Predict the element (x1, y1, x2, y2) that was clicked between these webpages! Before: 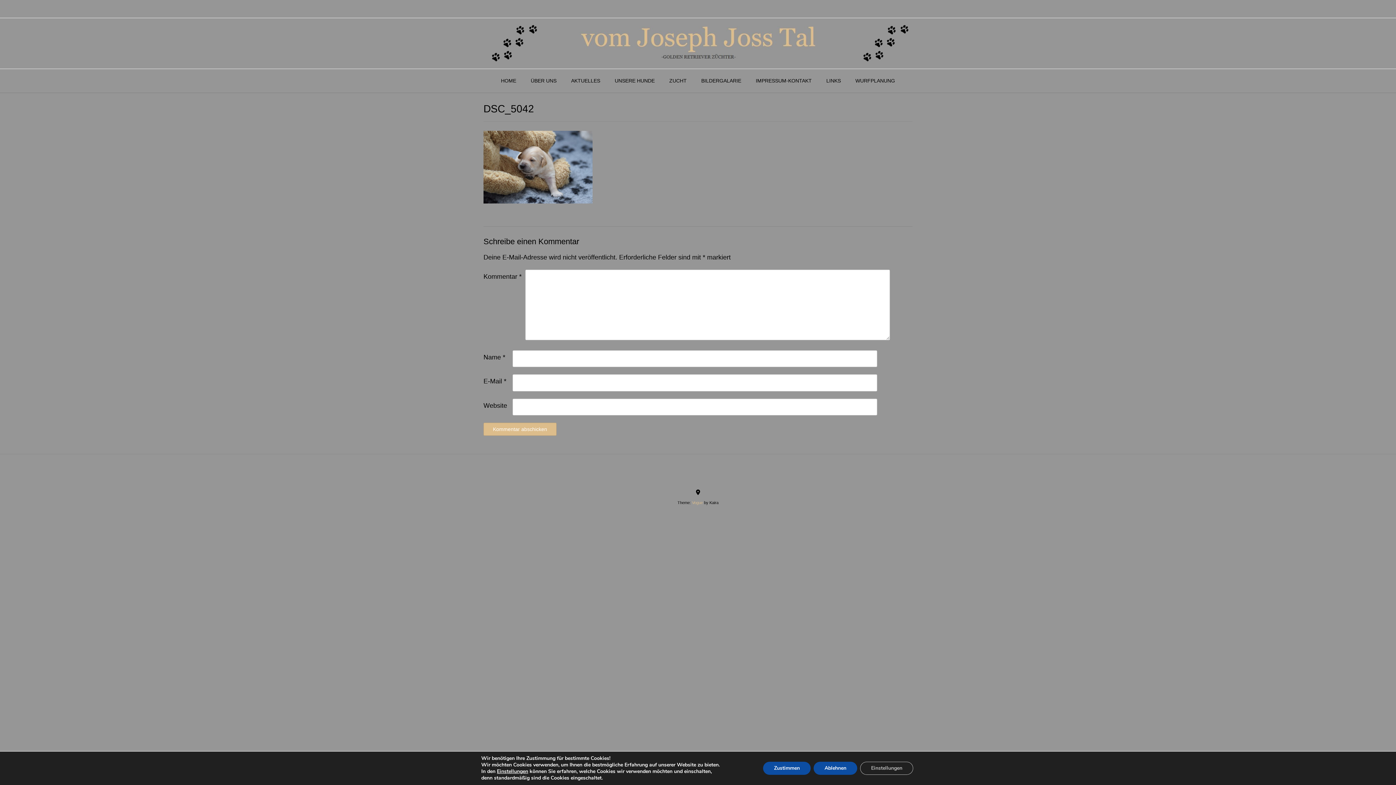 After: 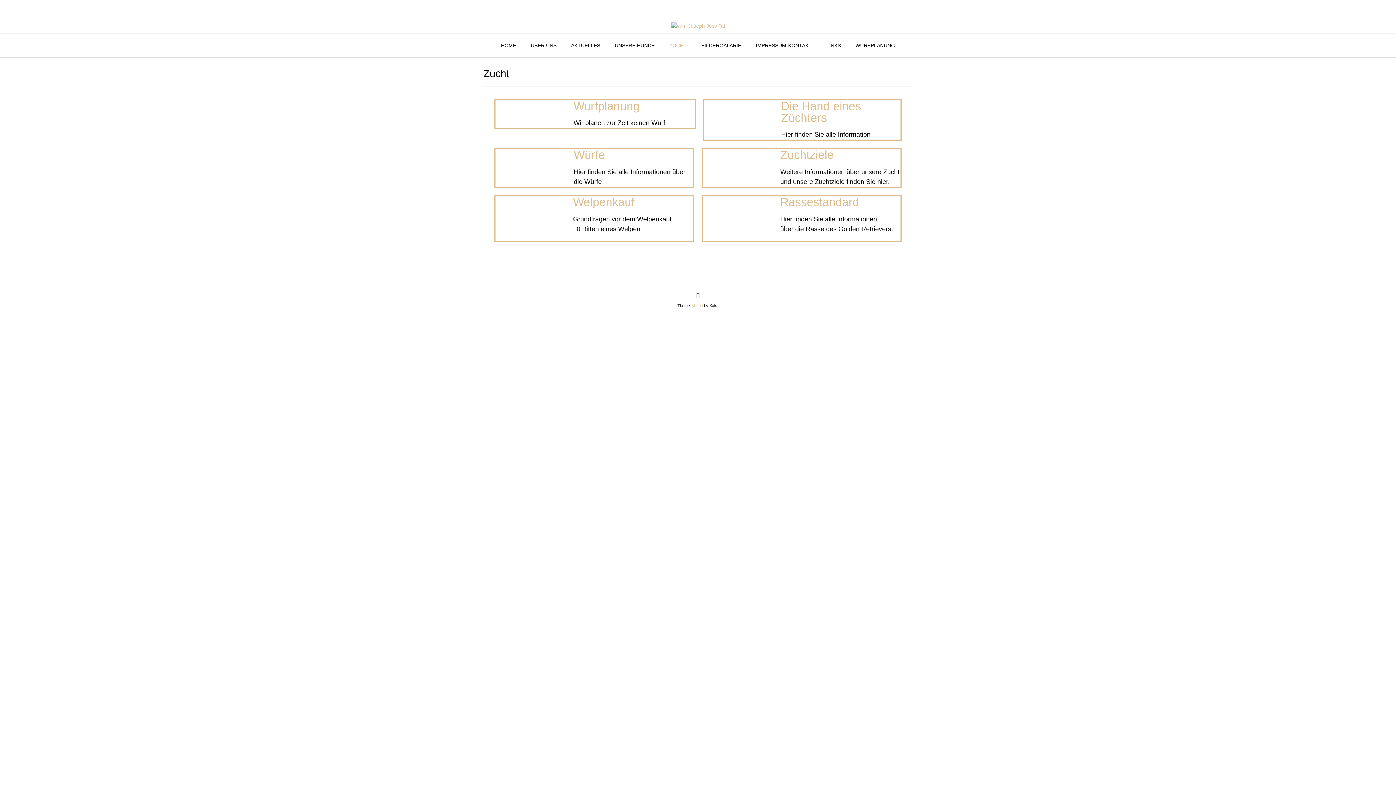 Action: bbox: (662, 69, 694, 93) label: ZUCHT